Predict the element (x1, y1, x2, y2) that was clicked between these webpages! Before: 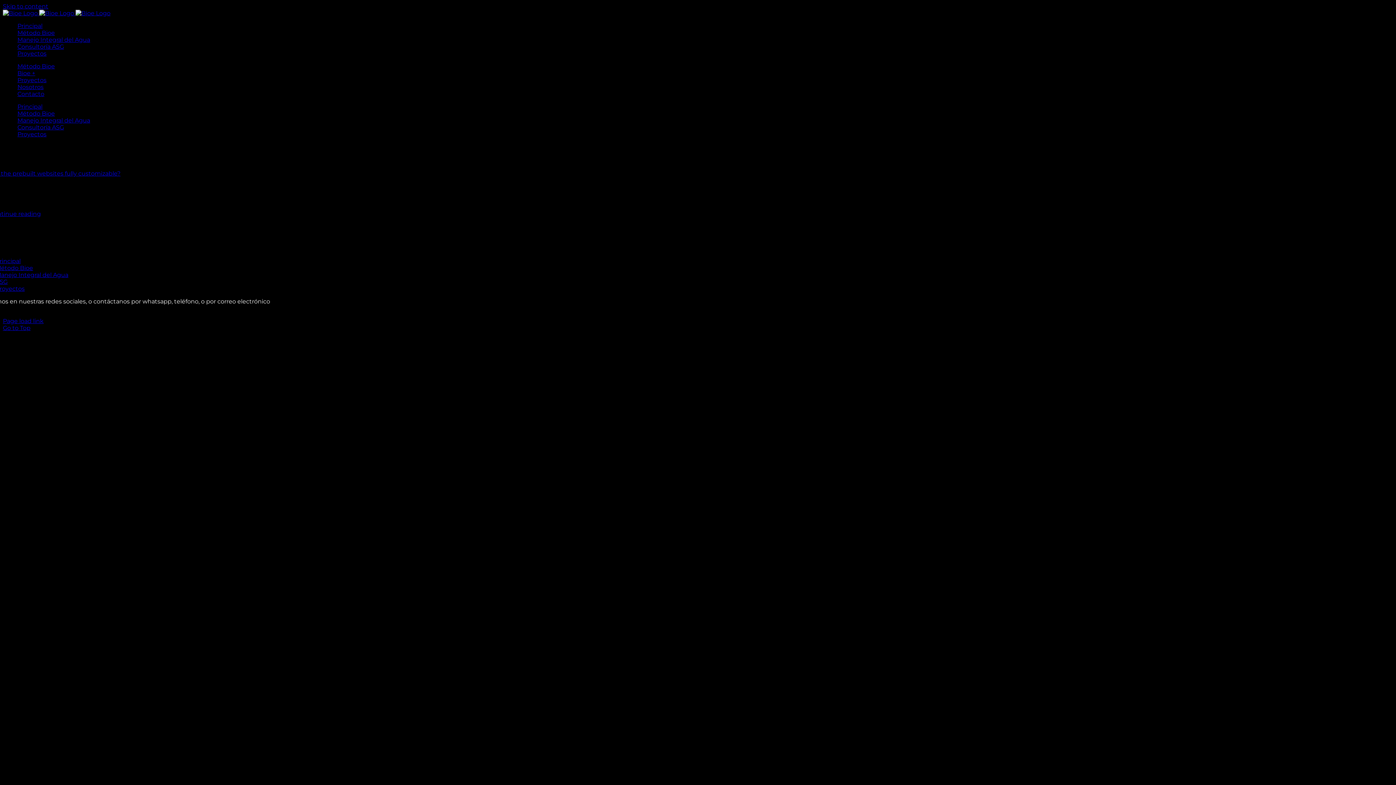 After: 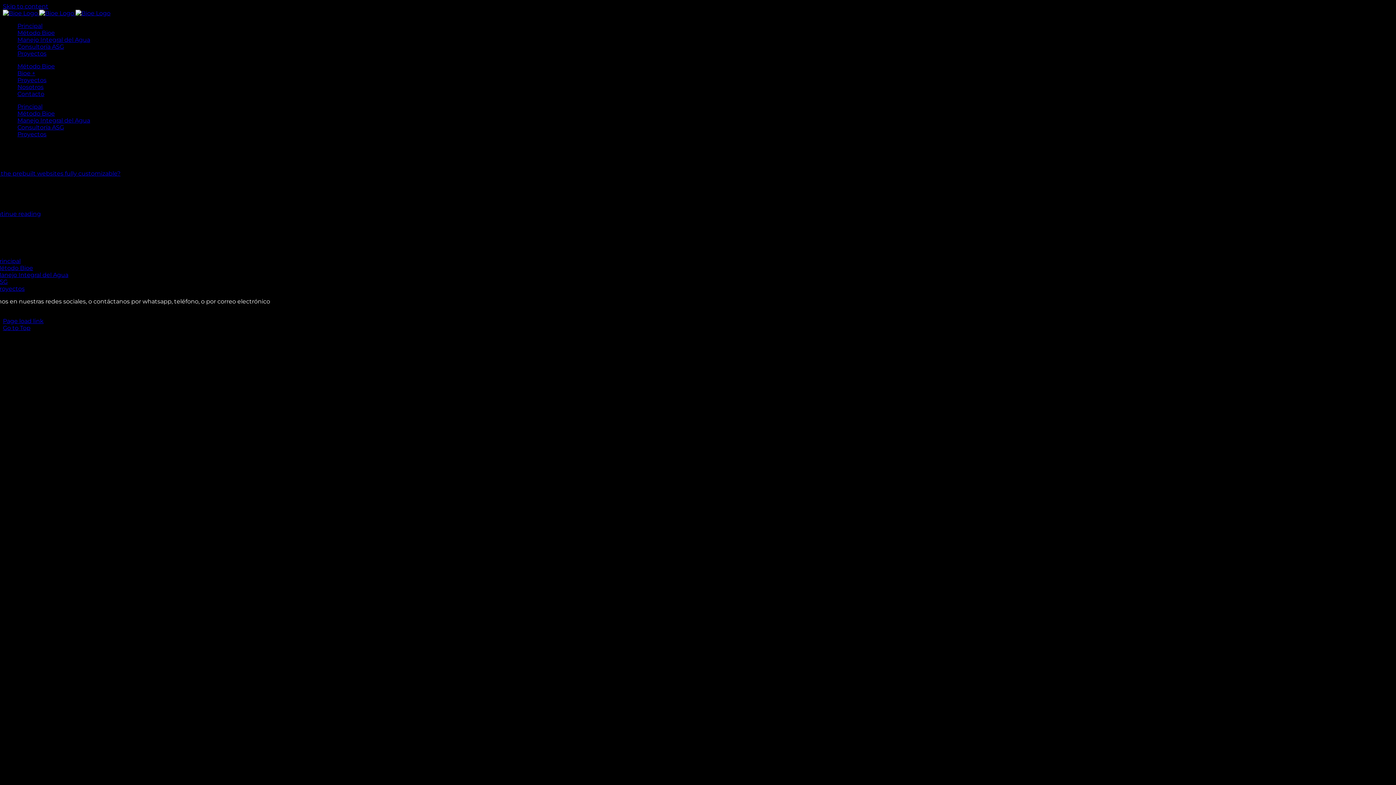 Action: label: Skip to content bbox: (2, 2, 48, 9)